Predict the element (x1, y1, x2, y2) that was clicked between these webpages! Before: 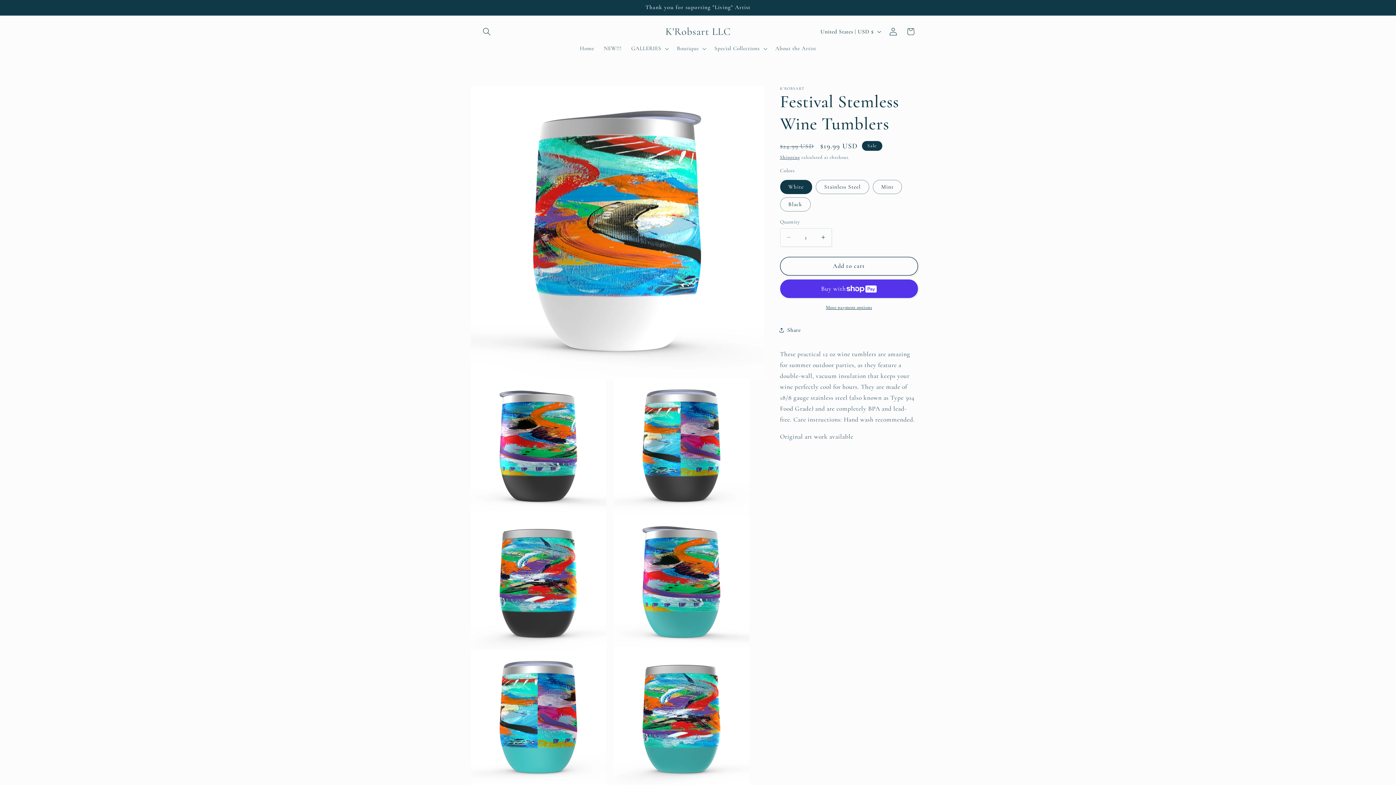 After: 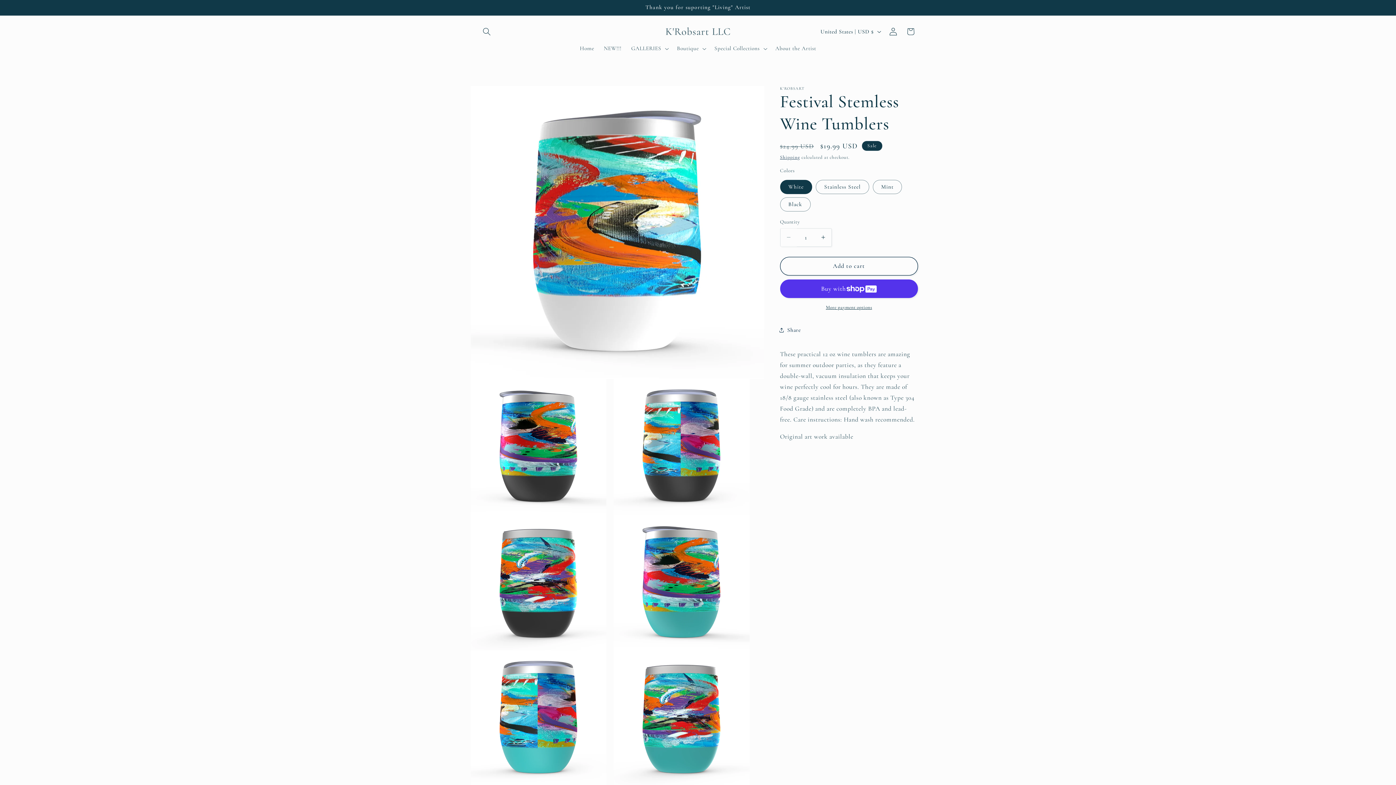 Action: label: Decrease quantity for Festival Stemless Wine Tumblers bbox: (780, 228, 796, 246)